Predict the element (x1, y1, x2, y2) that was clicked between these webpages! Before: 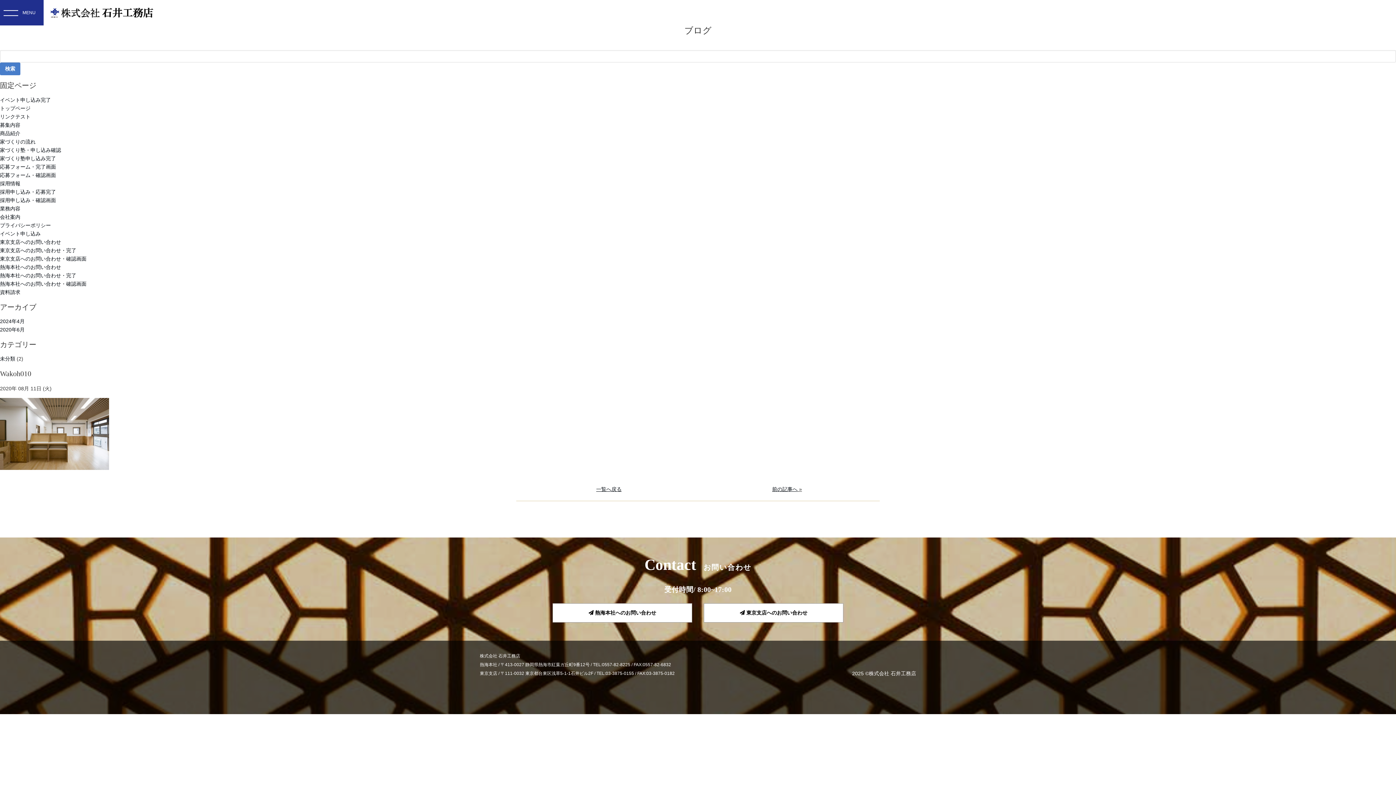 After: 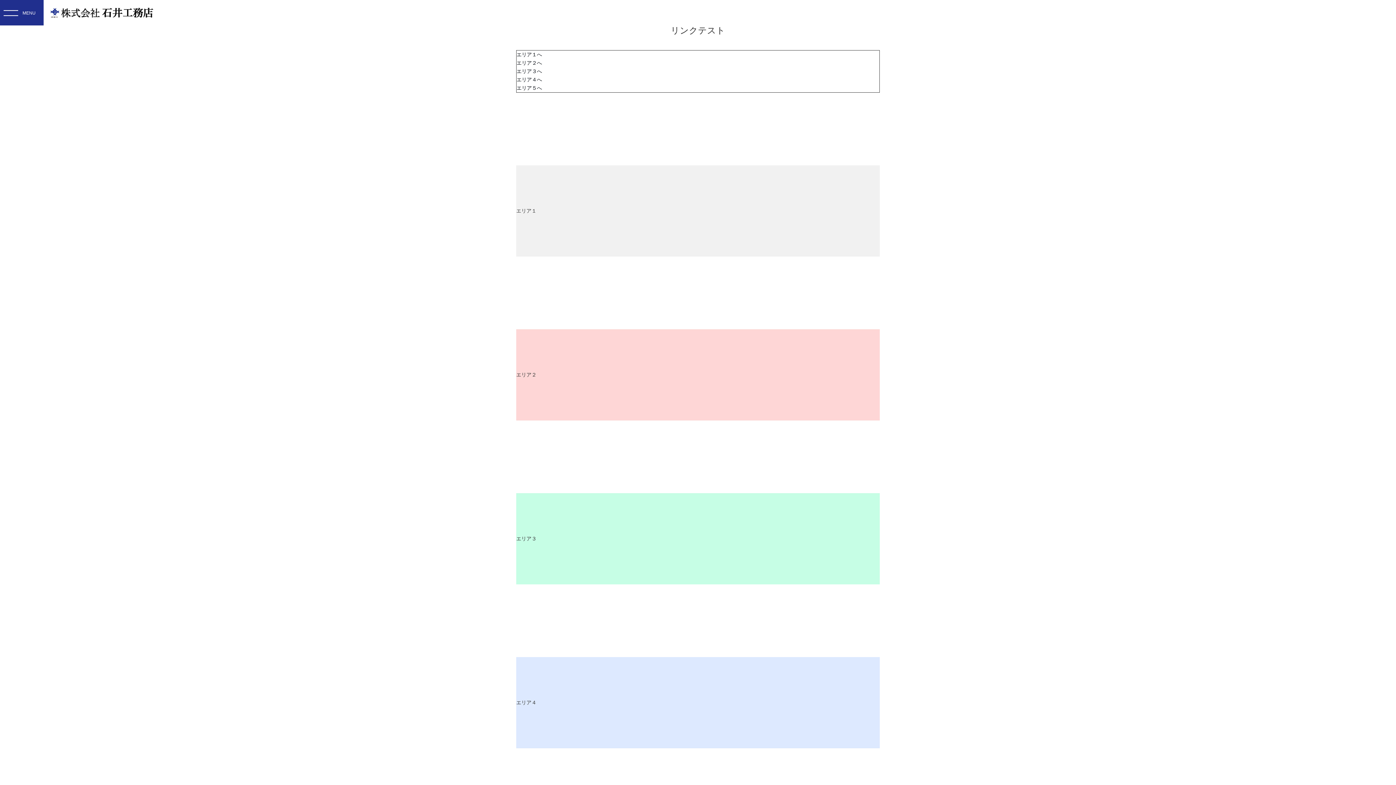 Action: label: リンクテスト bbox: (0, 113, 30, 119)